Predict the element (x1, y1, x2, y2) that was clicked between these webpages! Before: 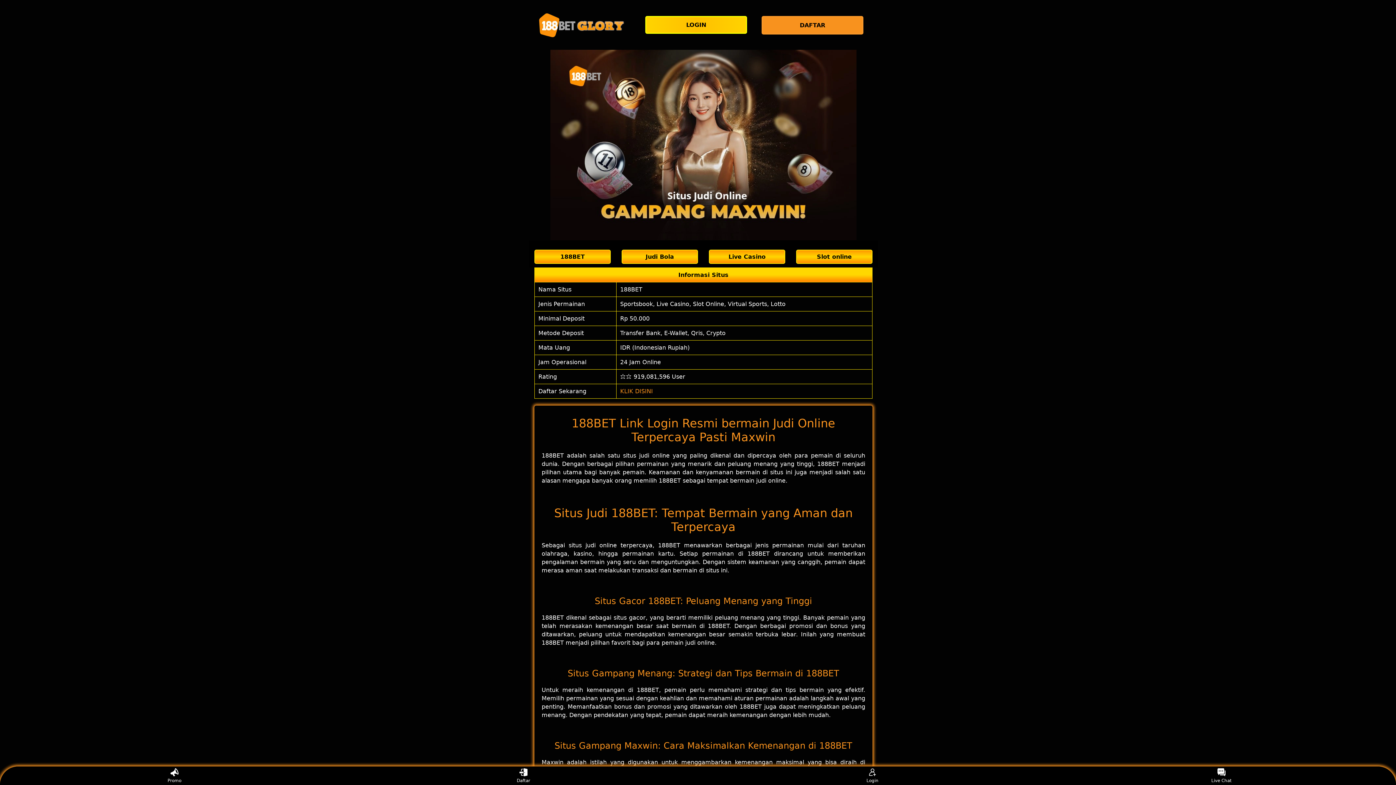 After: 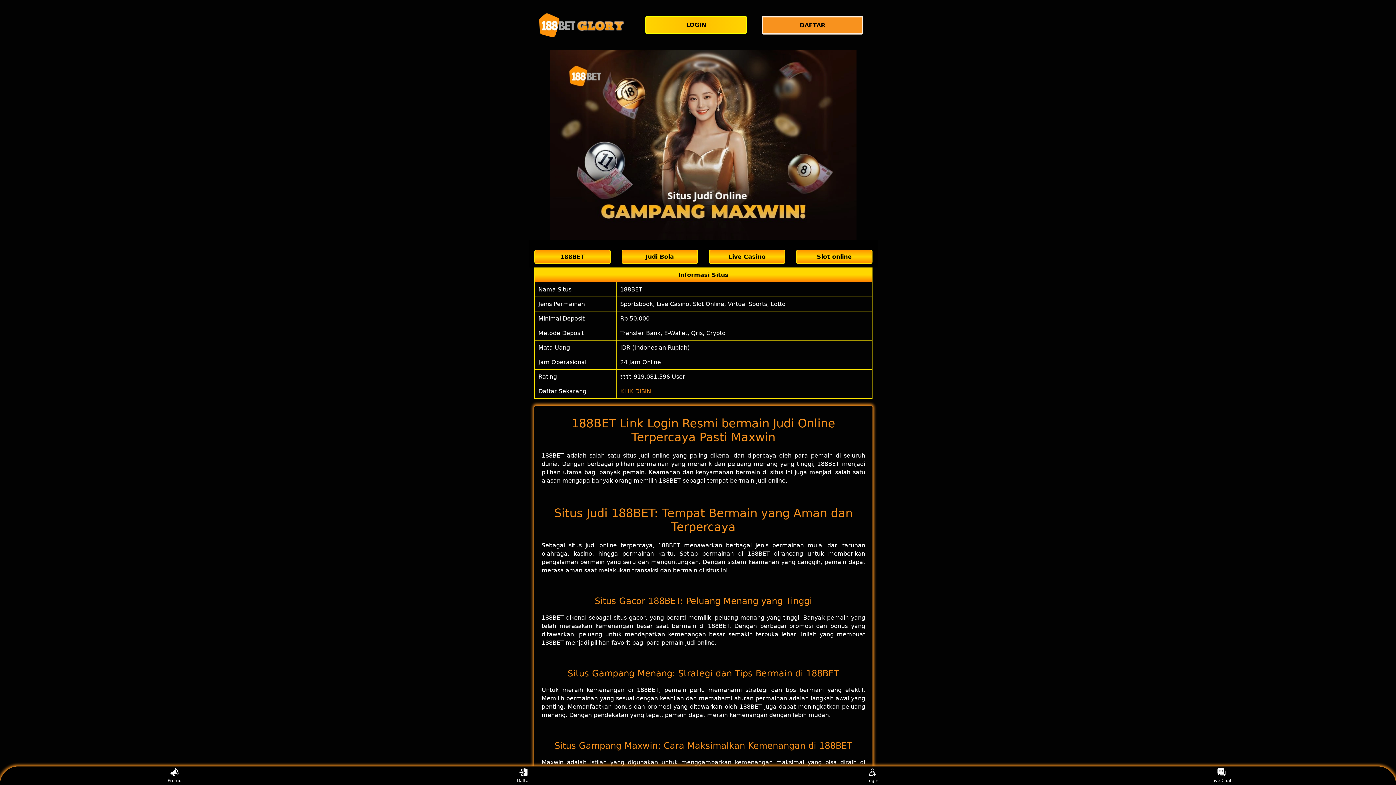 Action: bbox: (620, 387, 653, 394) label: KLIK DISINI